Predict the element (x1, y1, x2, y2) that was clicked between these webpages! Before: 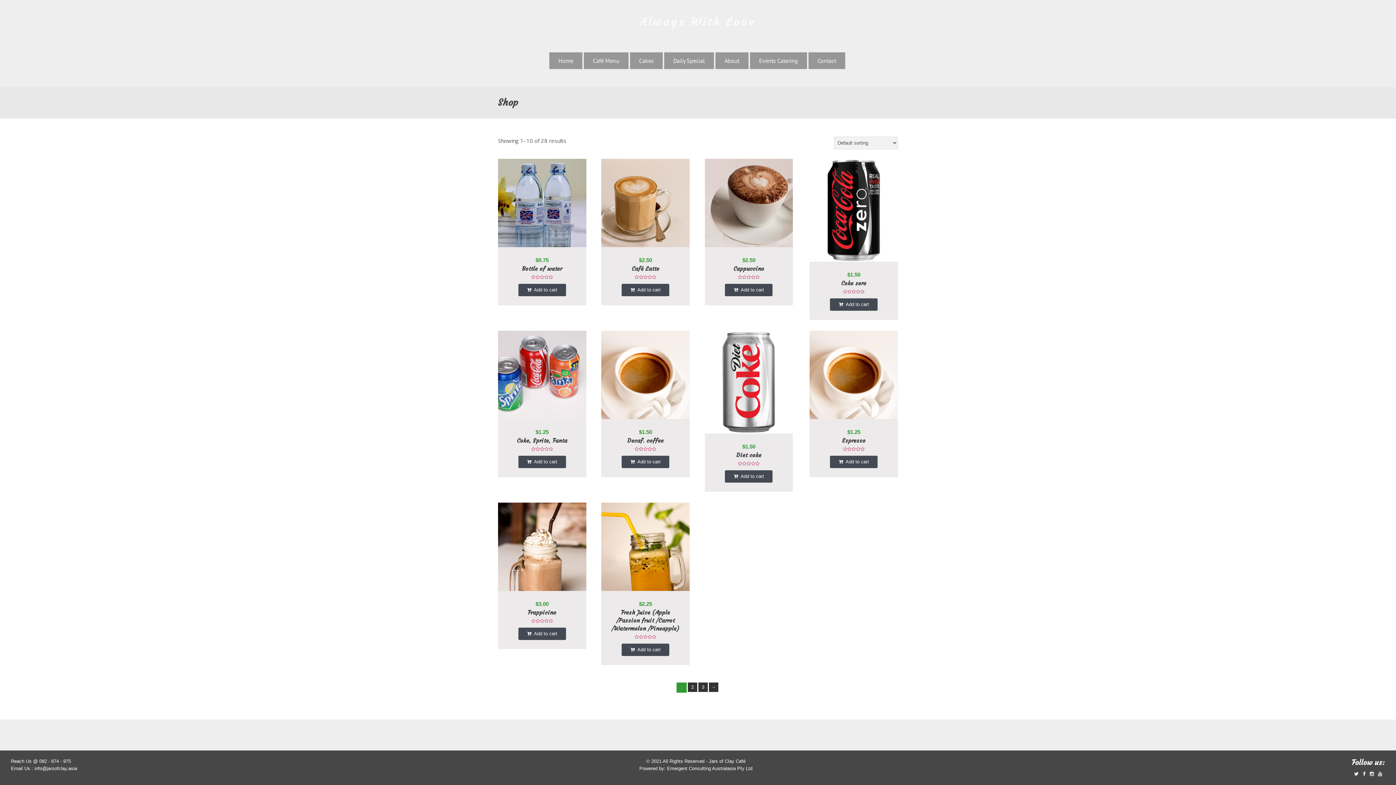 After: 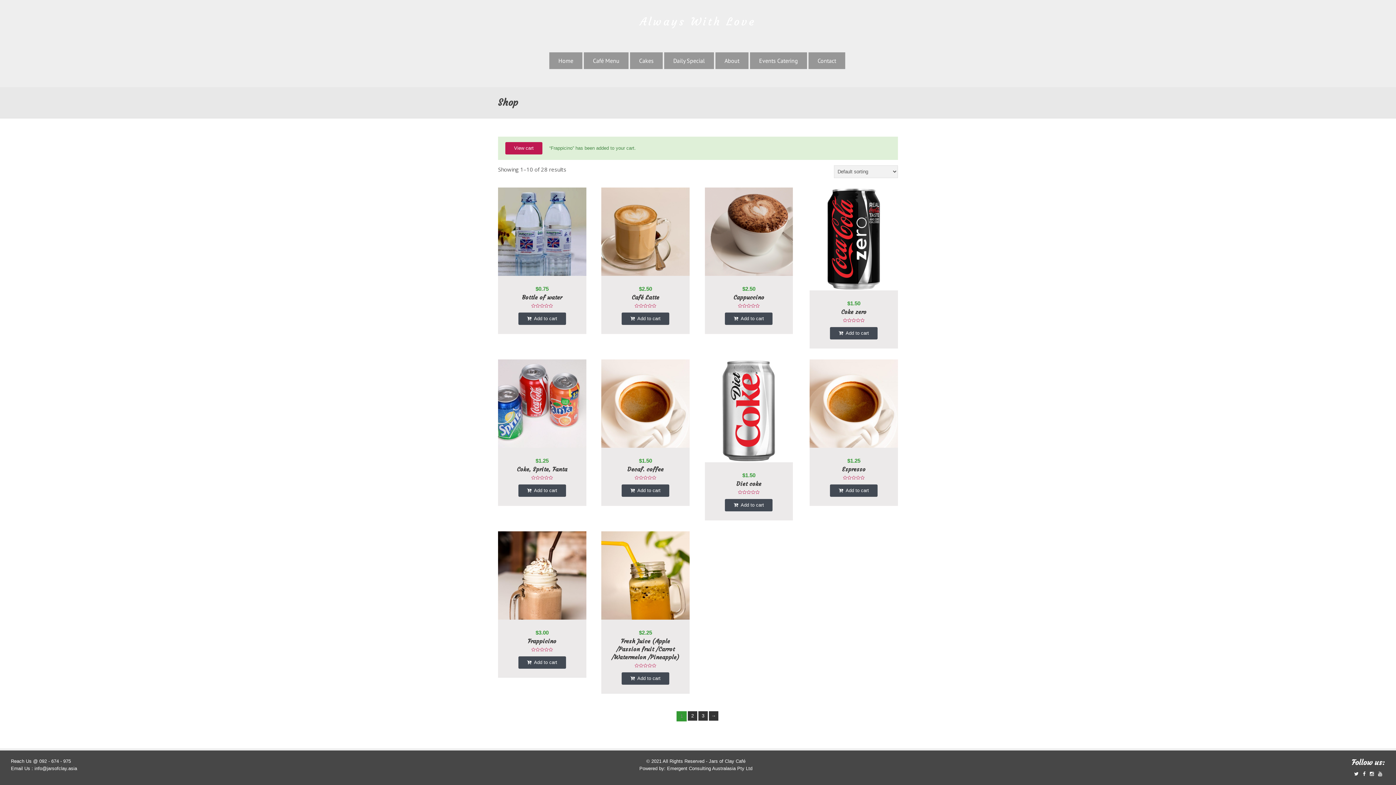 Action: bbox: (518, 627, 566, 640) label:   Add to cart